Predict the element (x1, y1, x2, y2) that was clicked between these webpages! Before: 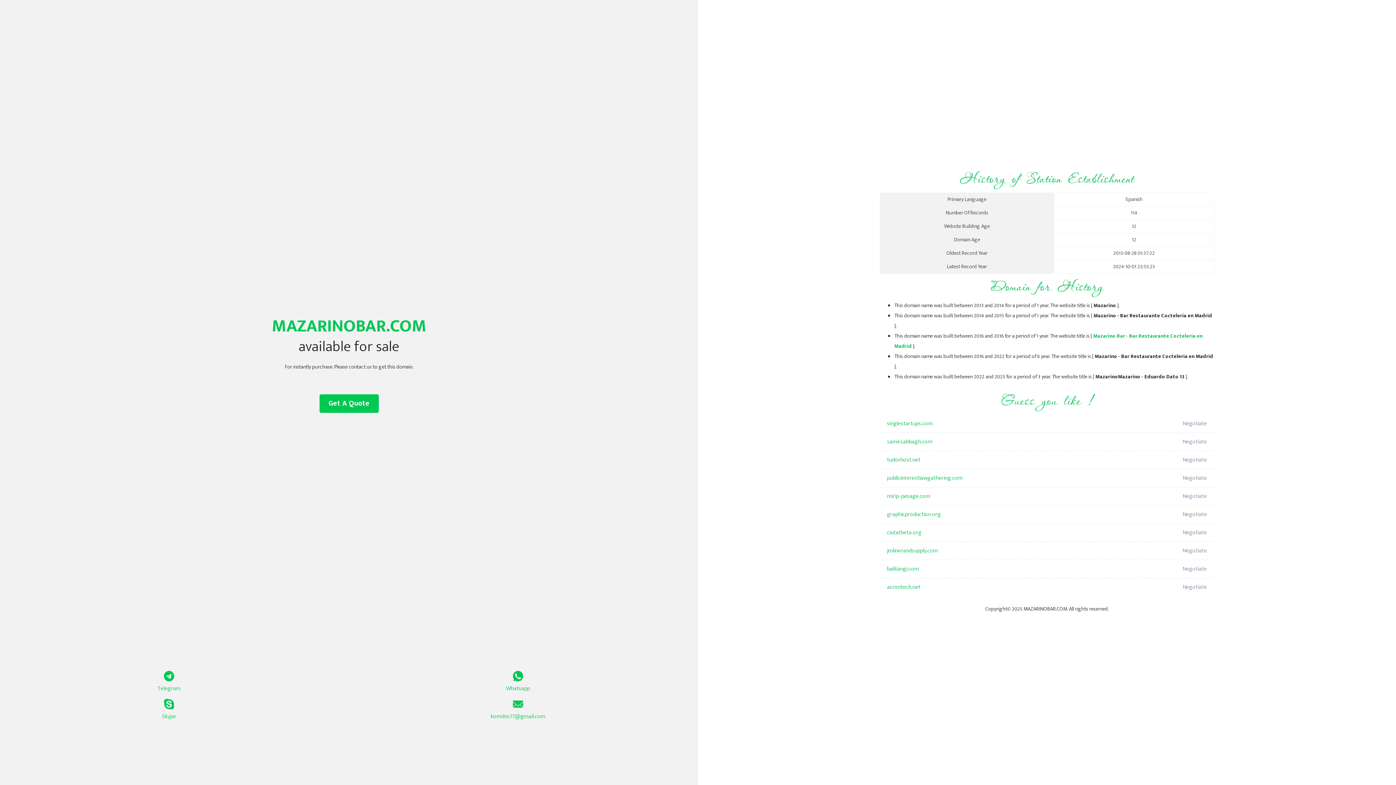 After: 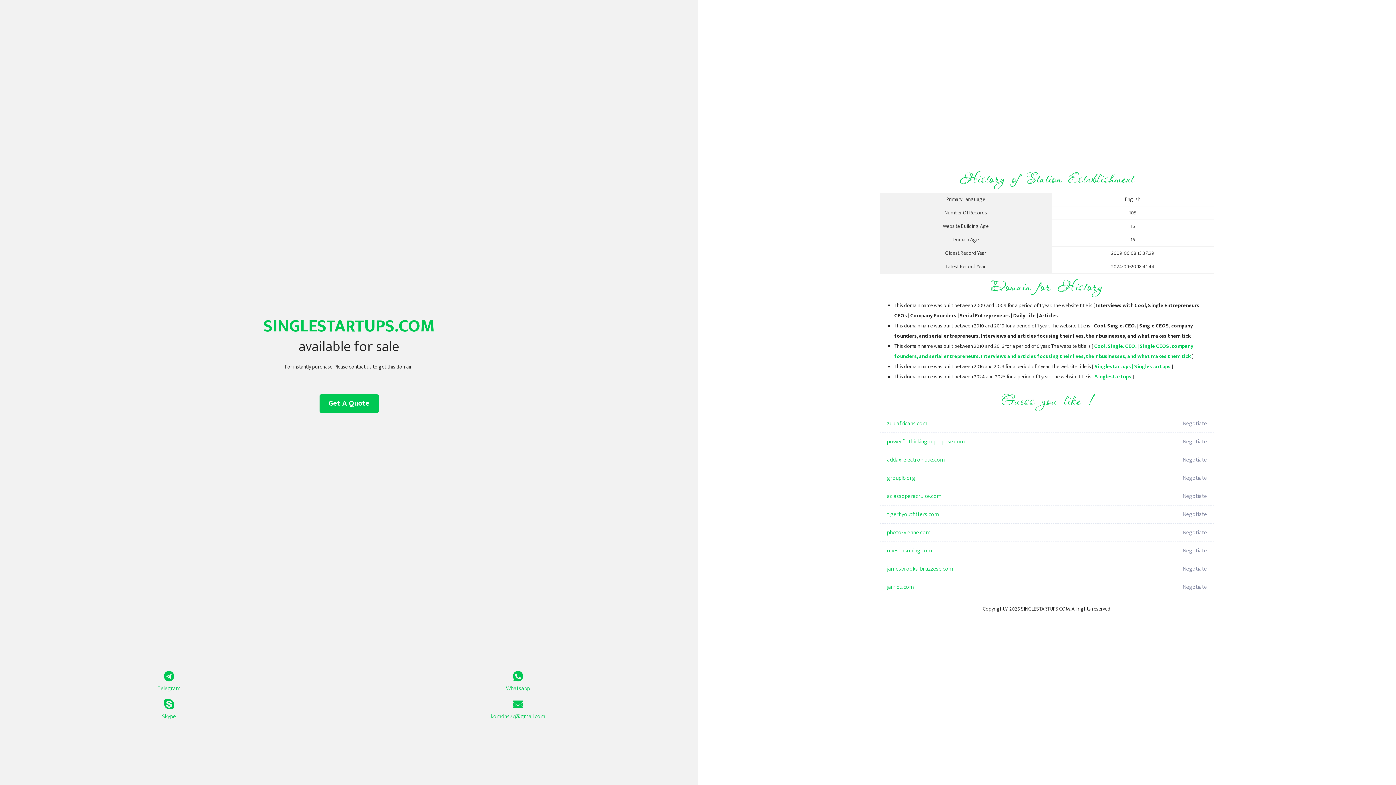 Action: label: singlestartups.com bbox: (887, 414, 1098, 433)